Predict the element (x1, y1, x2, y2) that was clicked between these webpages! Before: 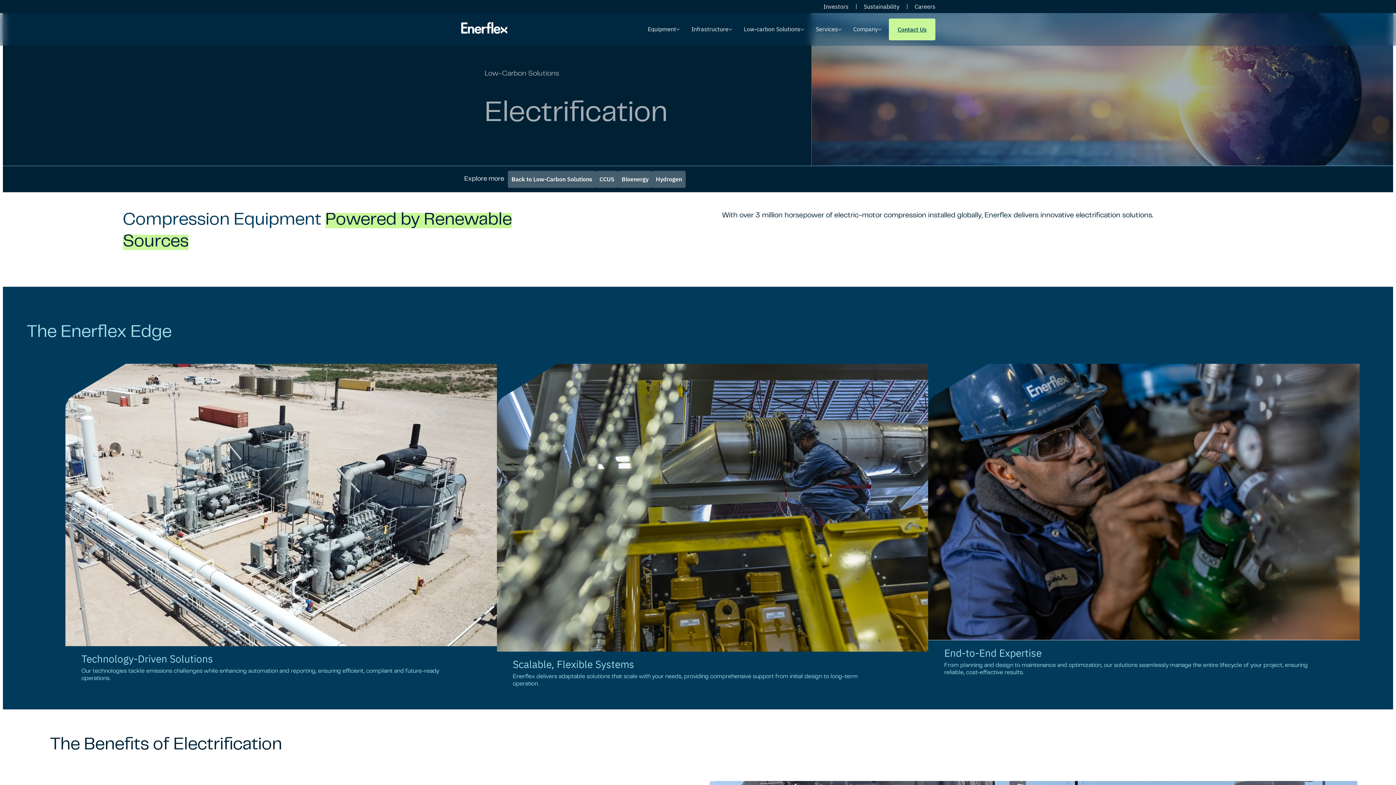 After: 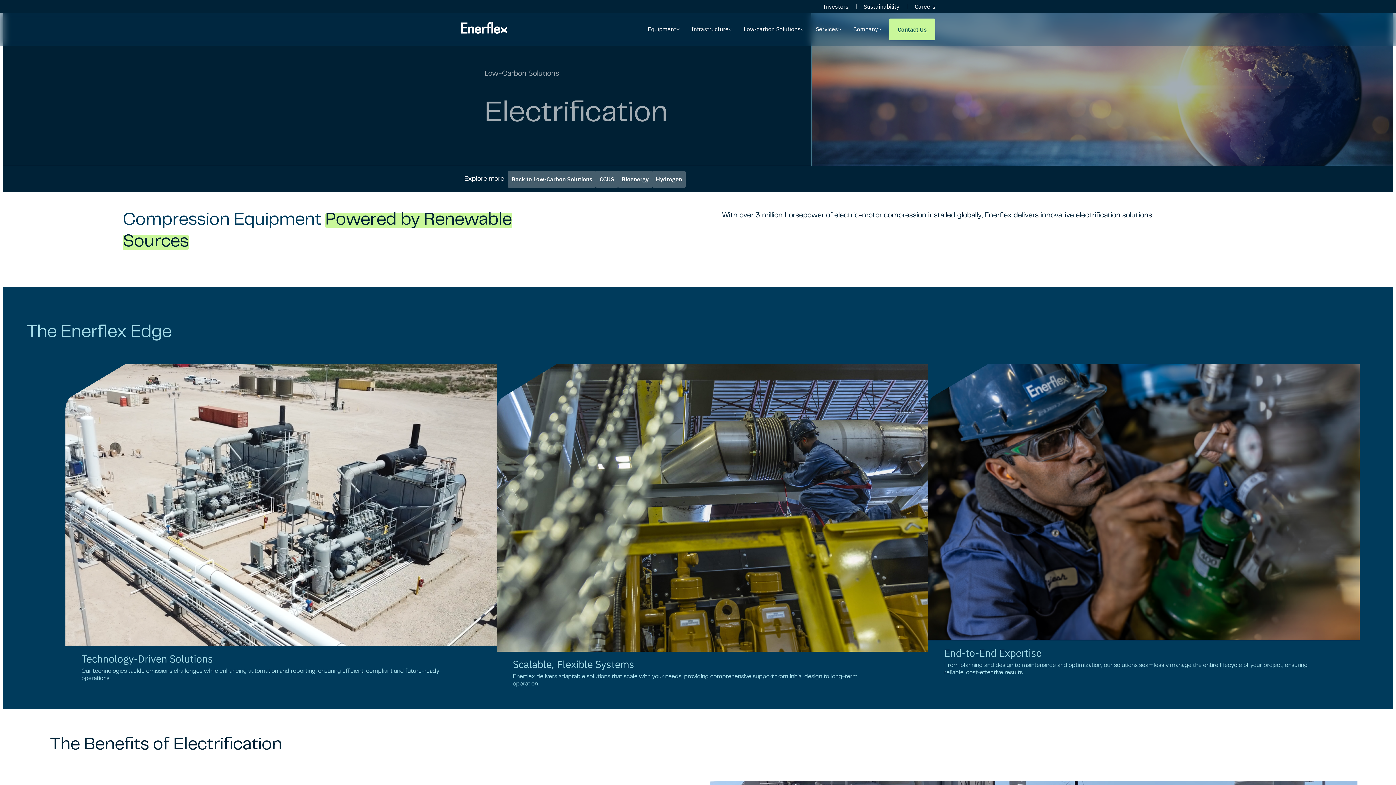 Action: label: Low-carbon Solutions bbox: (739, 13, 811, 45)